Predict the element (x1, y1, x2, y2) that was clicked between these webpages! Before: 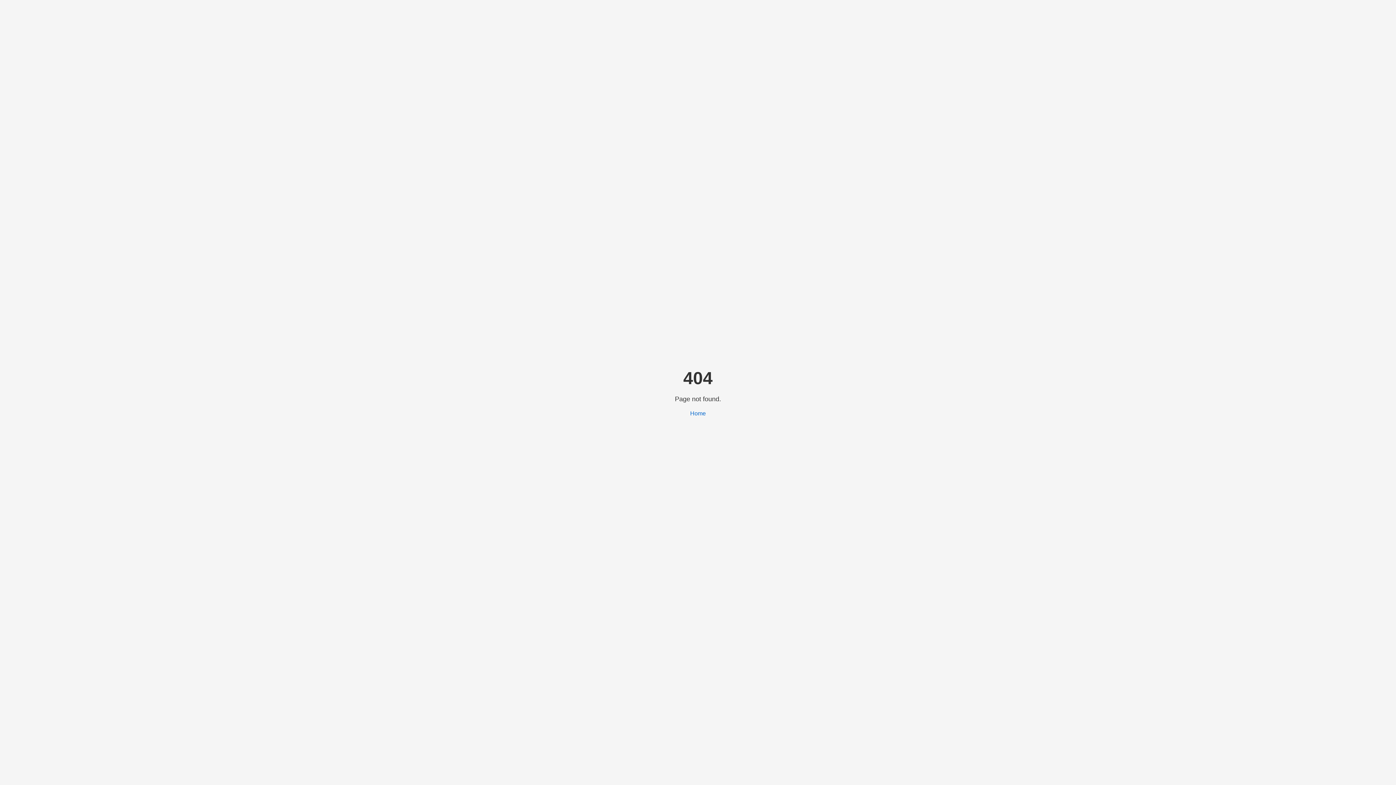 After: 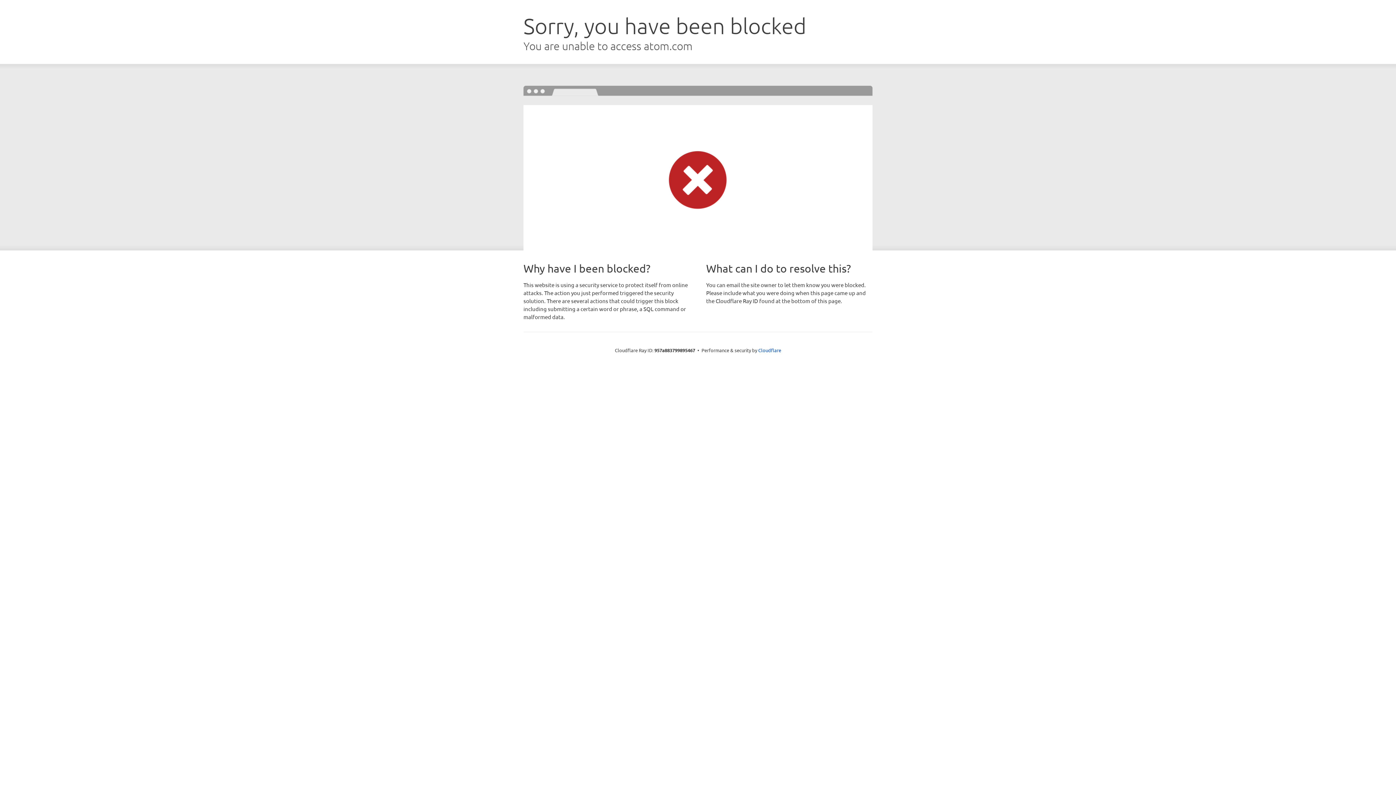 Action: label: Home bbox: (690, 410, 706, 416)